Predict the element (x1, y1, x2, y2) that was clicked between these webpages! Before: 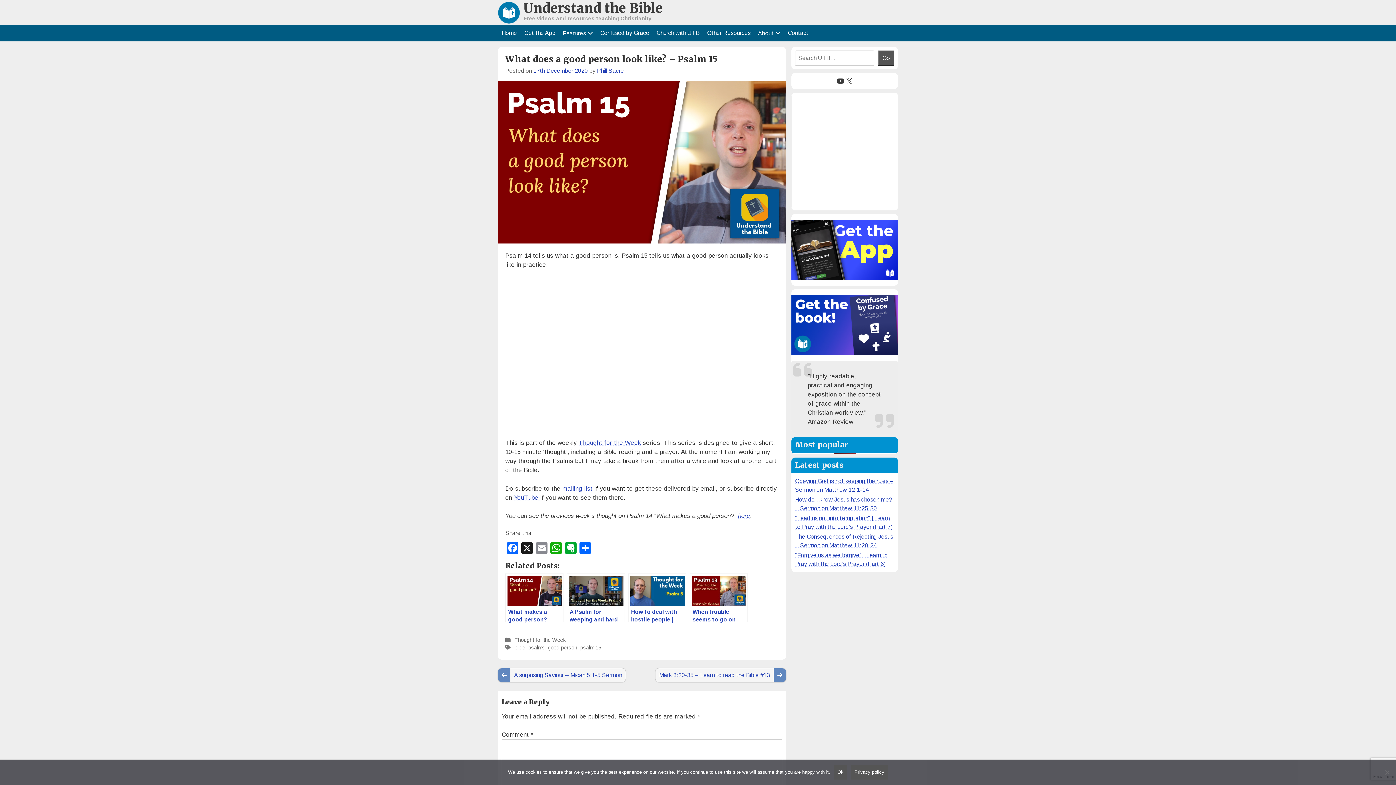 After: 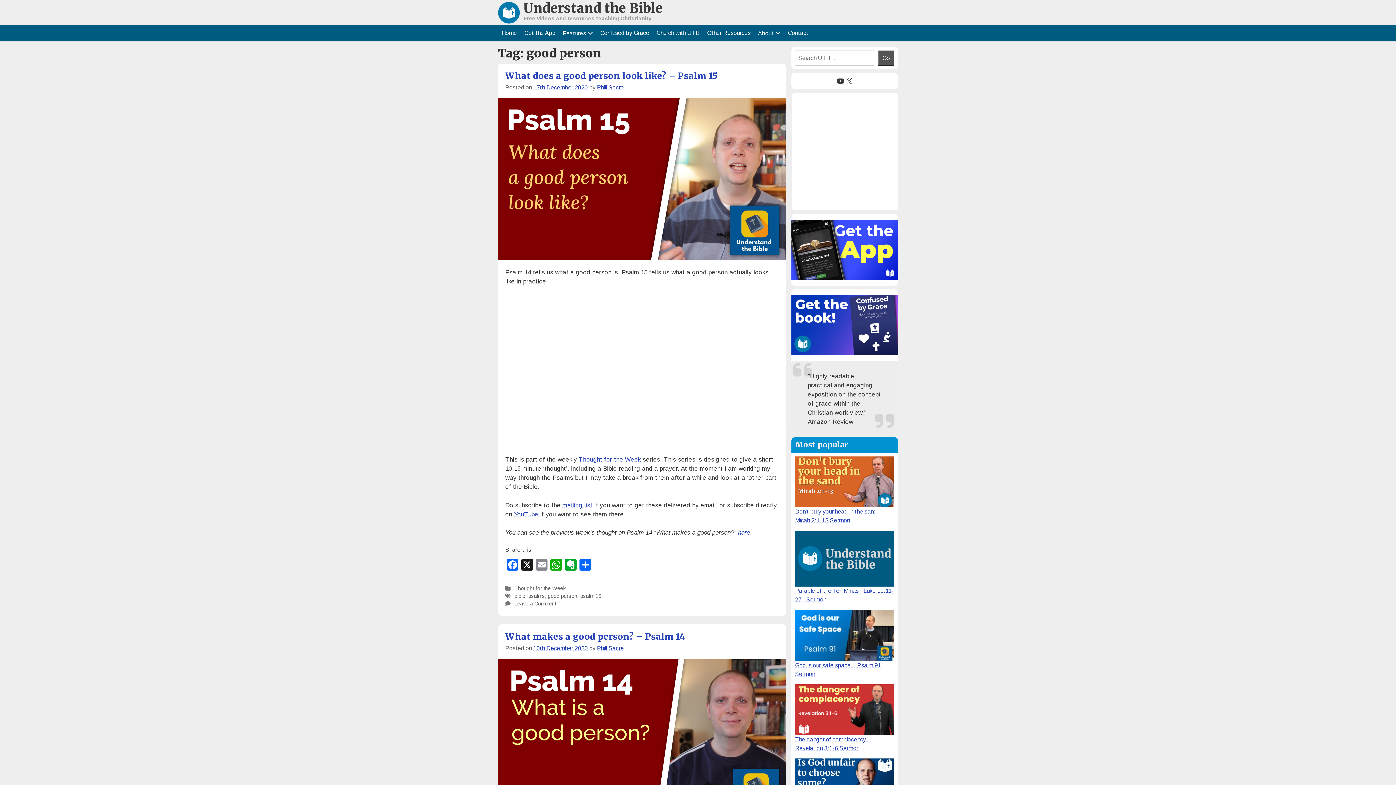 Action: label: good person bbox: (548, 644, 577, 650)